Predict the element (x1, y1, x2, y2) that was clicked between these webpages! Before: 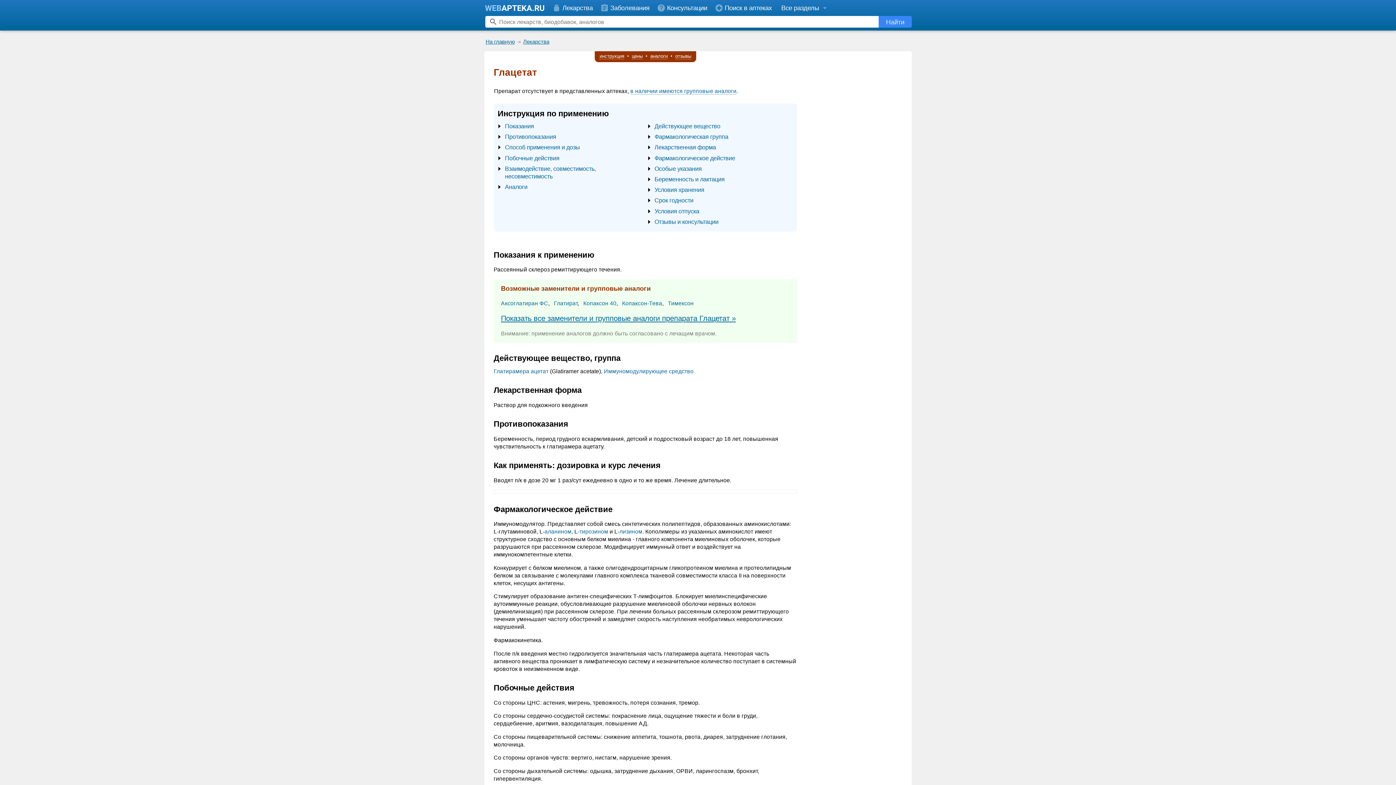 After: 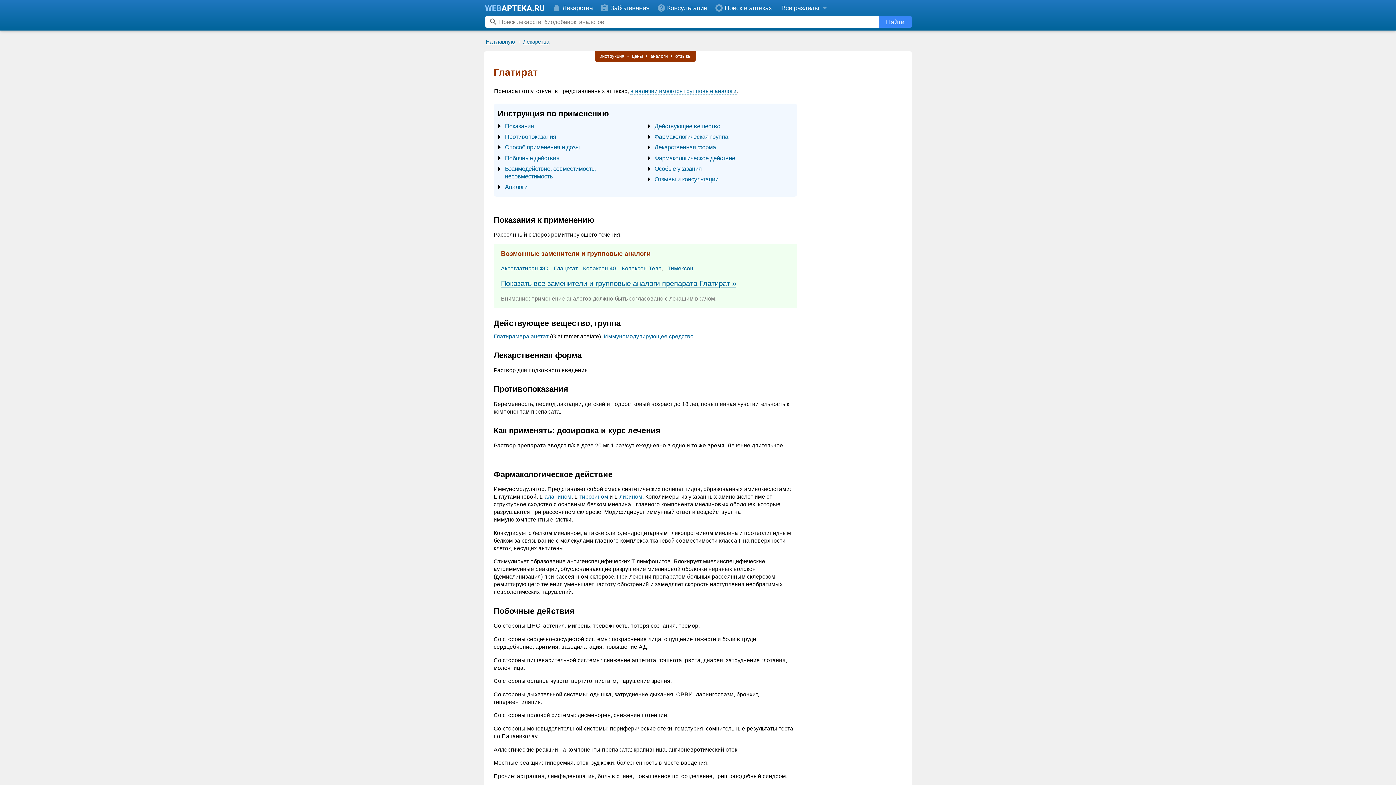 Action: label: Глатират bbox: (554, 300, 577, 306)